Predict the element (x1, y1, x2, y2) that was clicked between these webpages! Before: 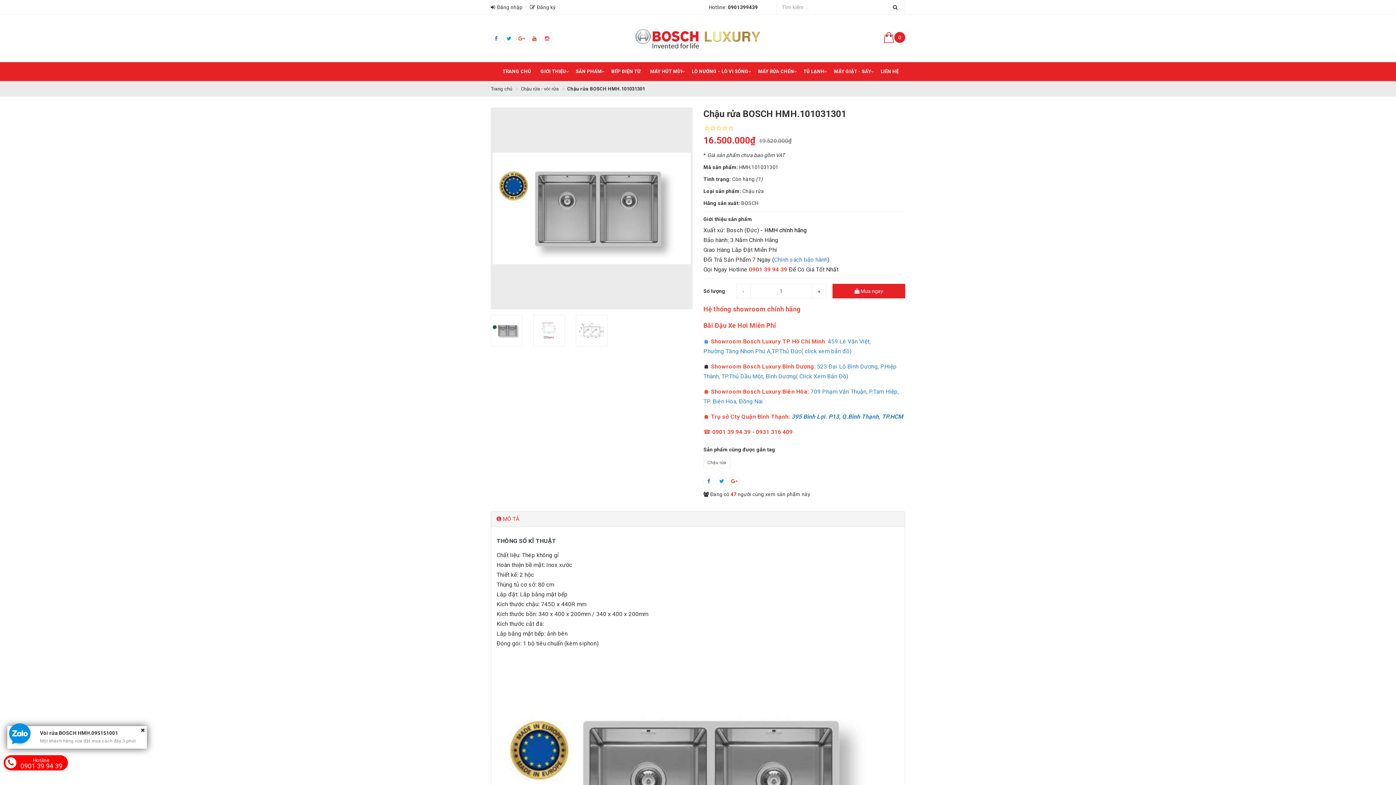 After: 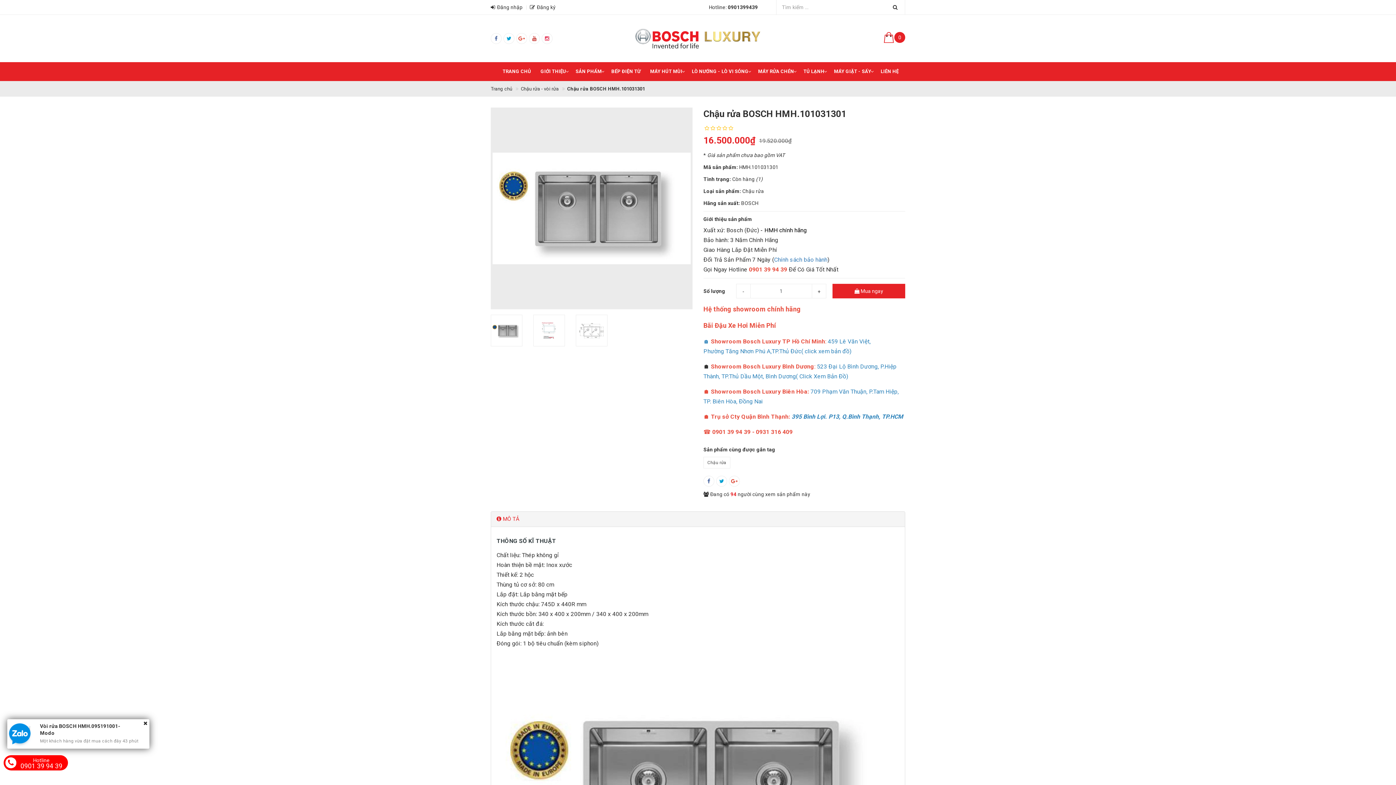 Action: bbox: (6, 732, 33, 737)